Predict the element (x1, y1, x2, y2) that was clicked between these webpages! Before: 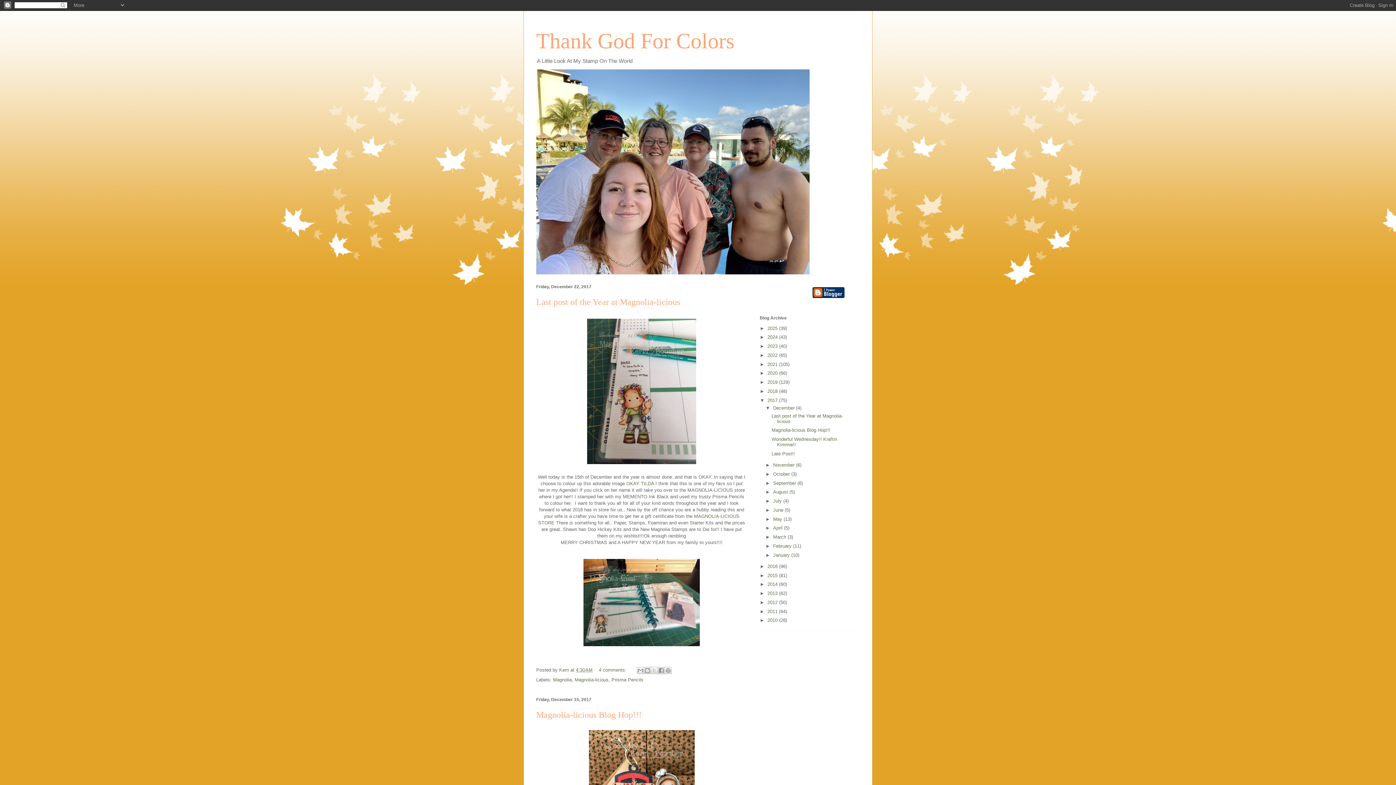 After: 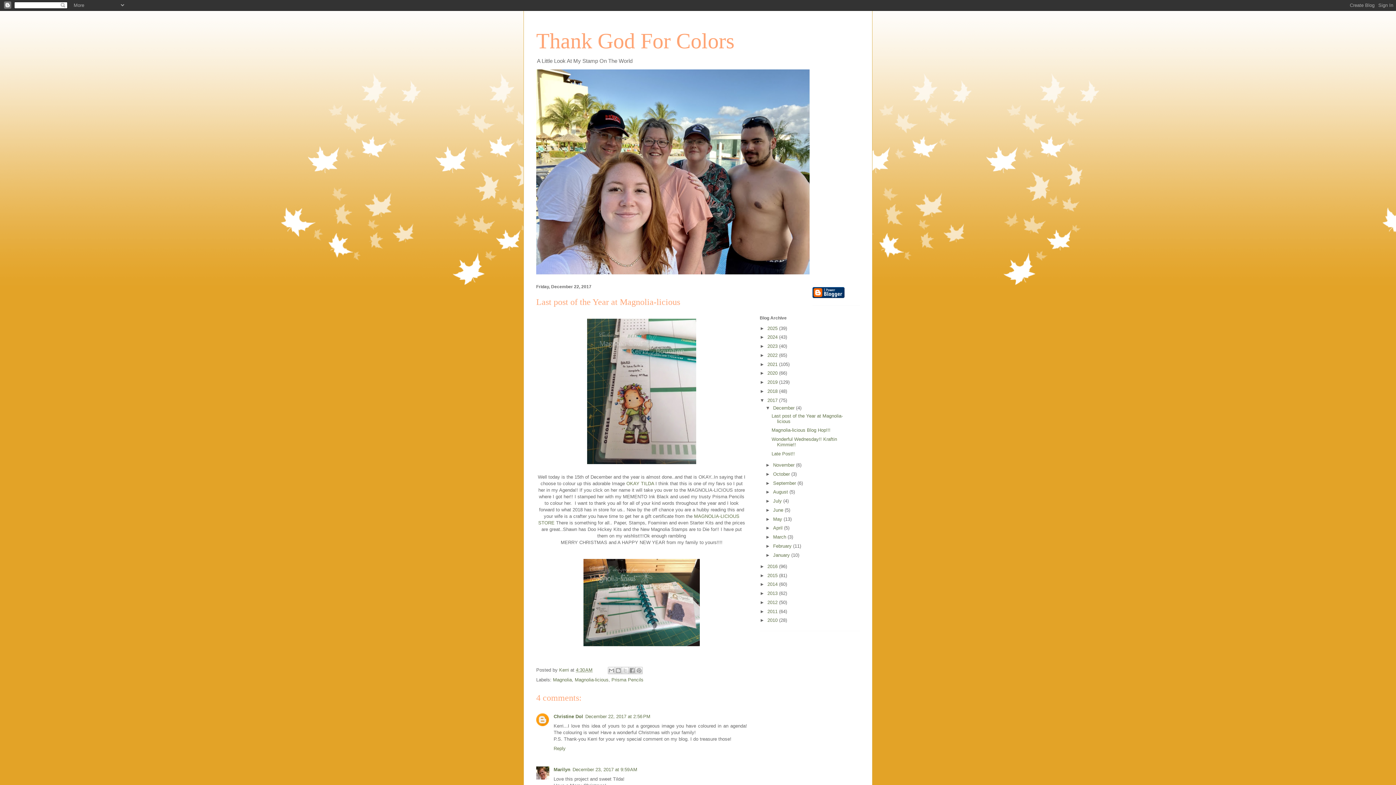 Action: bbox: (771, 413, 843, 424) label: Last post of the Year at Magnolia-licious